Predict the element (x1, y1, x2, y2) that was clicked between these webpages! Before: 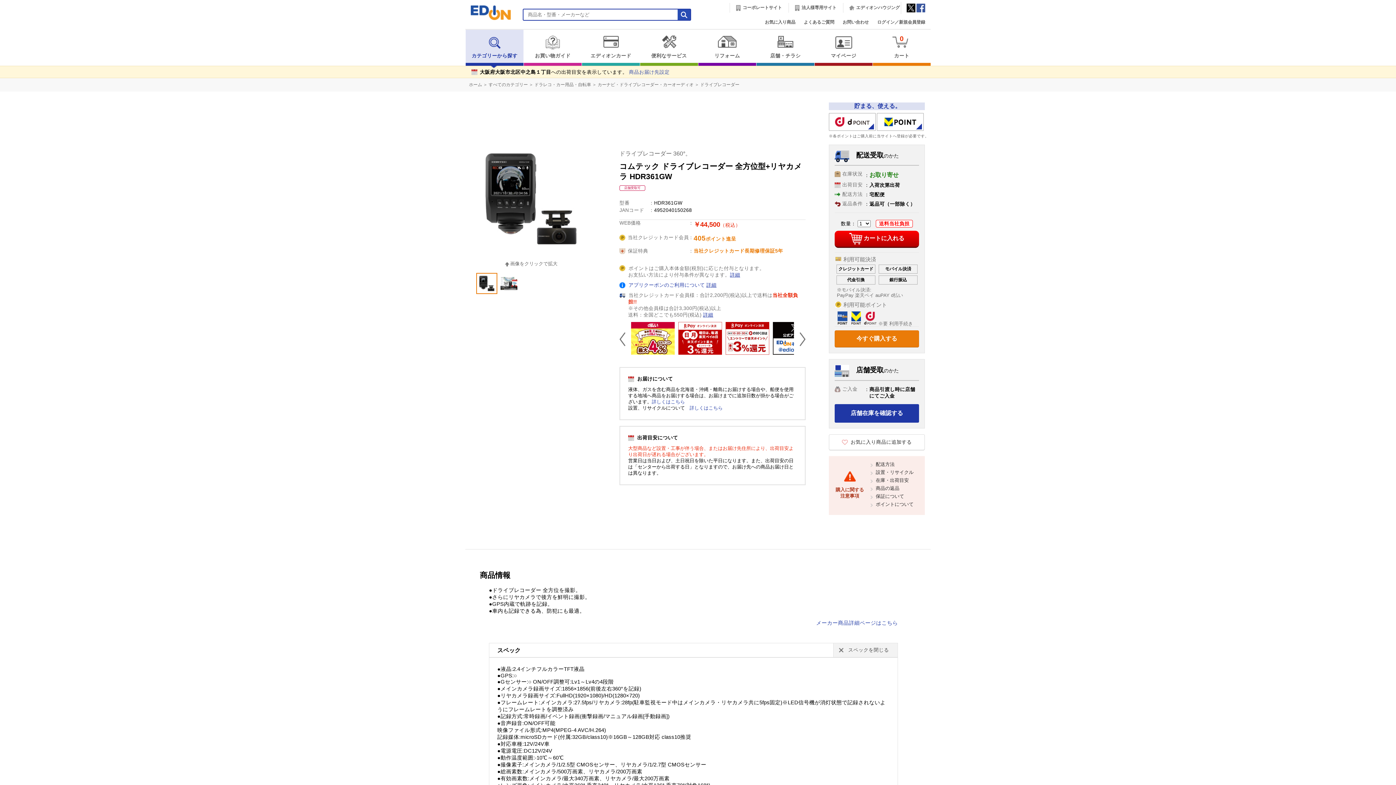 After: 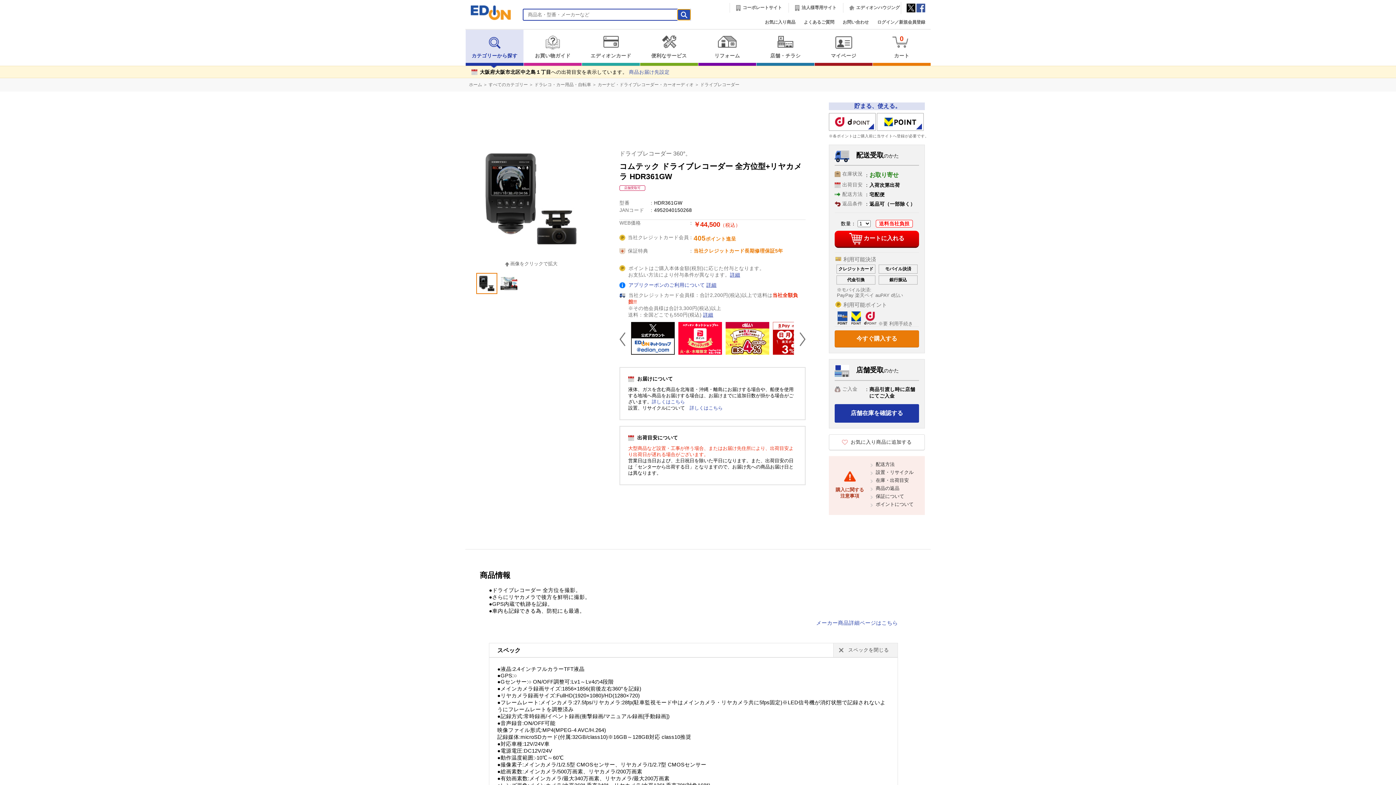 Action: bbox: (677, 9, 690, 20)